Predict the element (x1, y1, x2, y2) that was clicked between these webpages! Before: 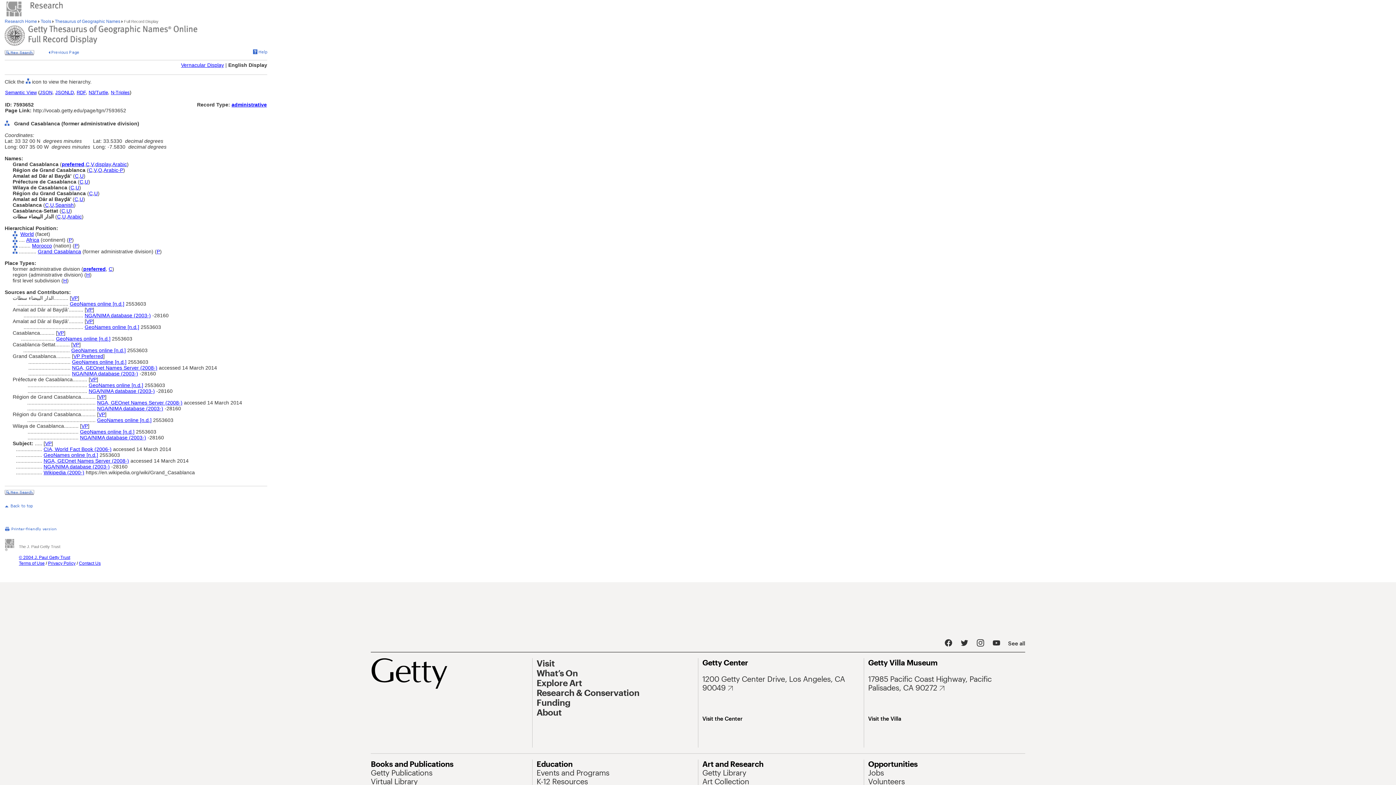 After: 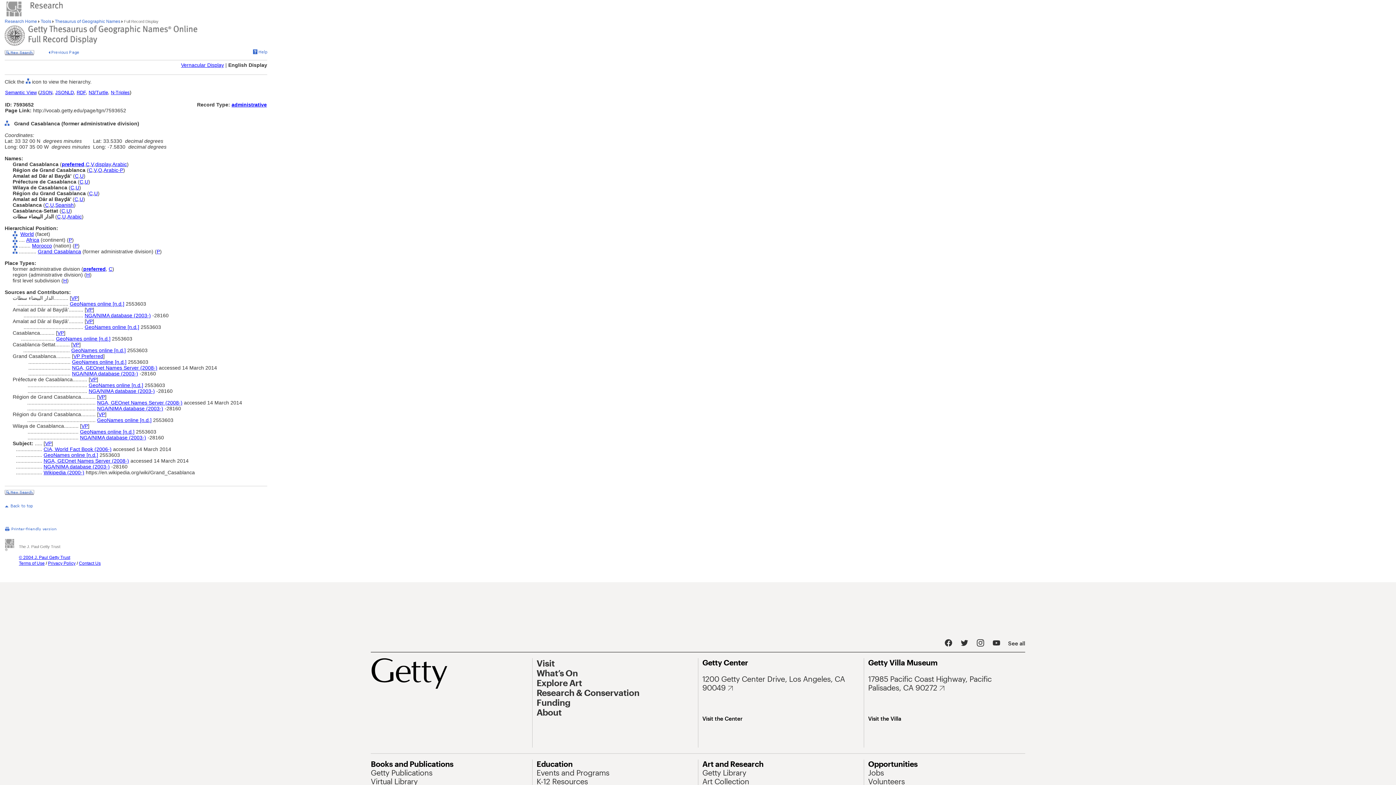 Action: label: C bbox: (45, 202, 48, 208)